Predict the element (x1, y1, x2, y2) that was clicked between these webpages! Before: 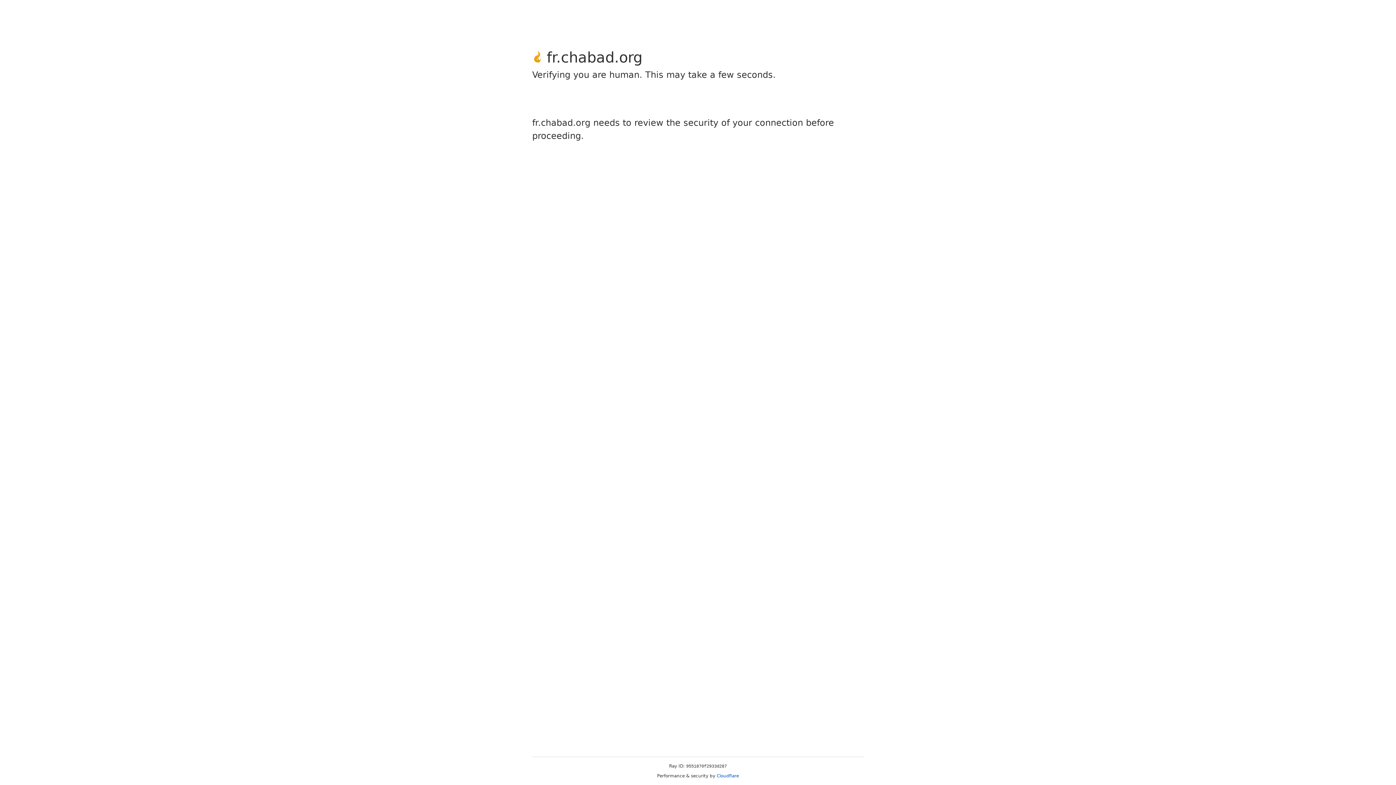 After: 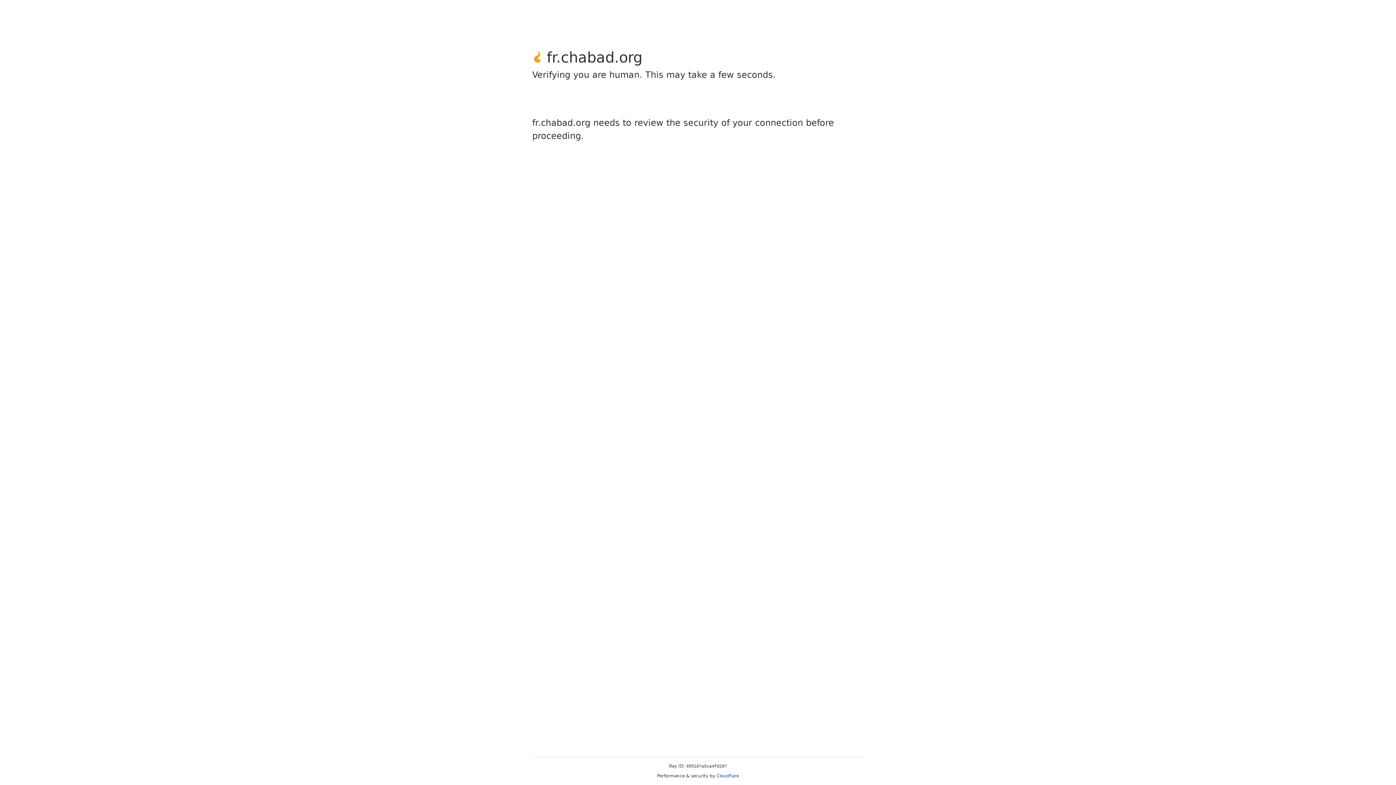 Action: bbox: (716, 773, 739, 778) label: Cloudflare